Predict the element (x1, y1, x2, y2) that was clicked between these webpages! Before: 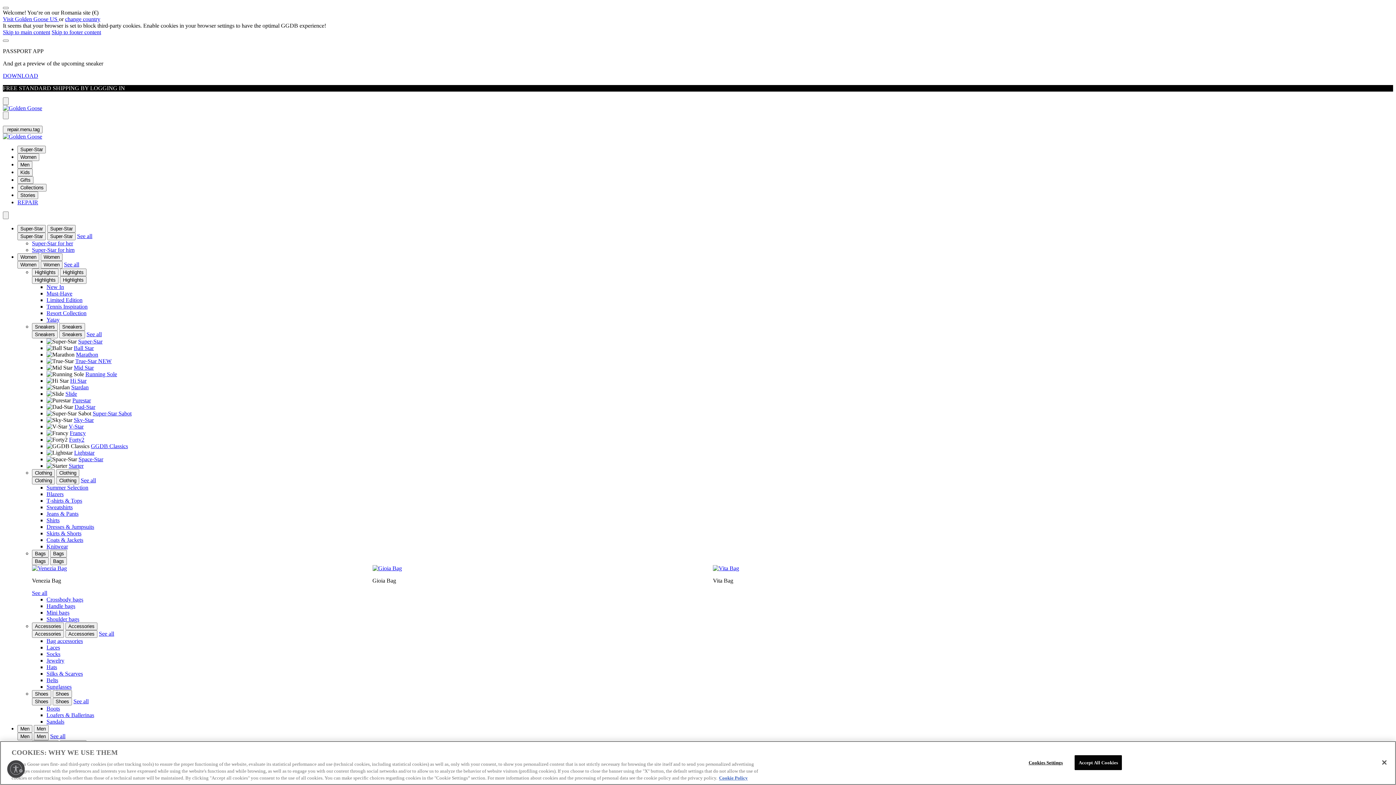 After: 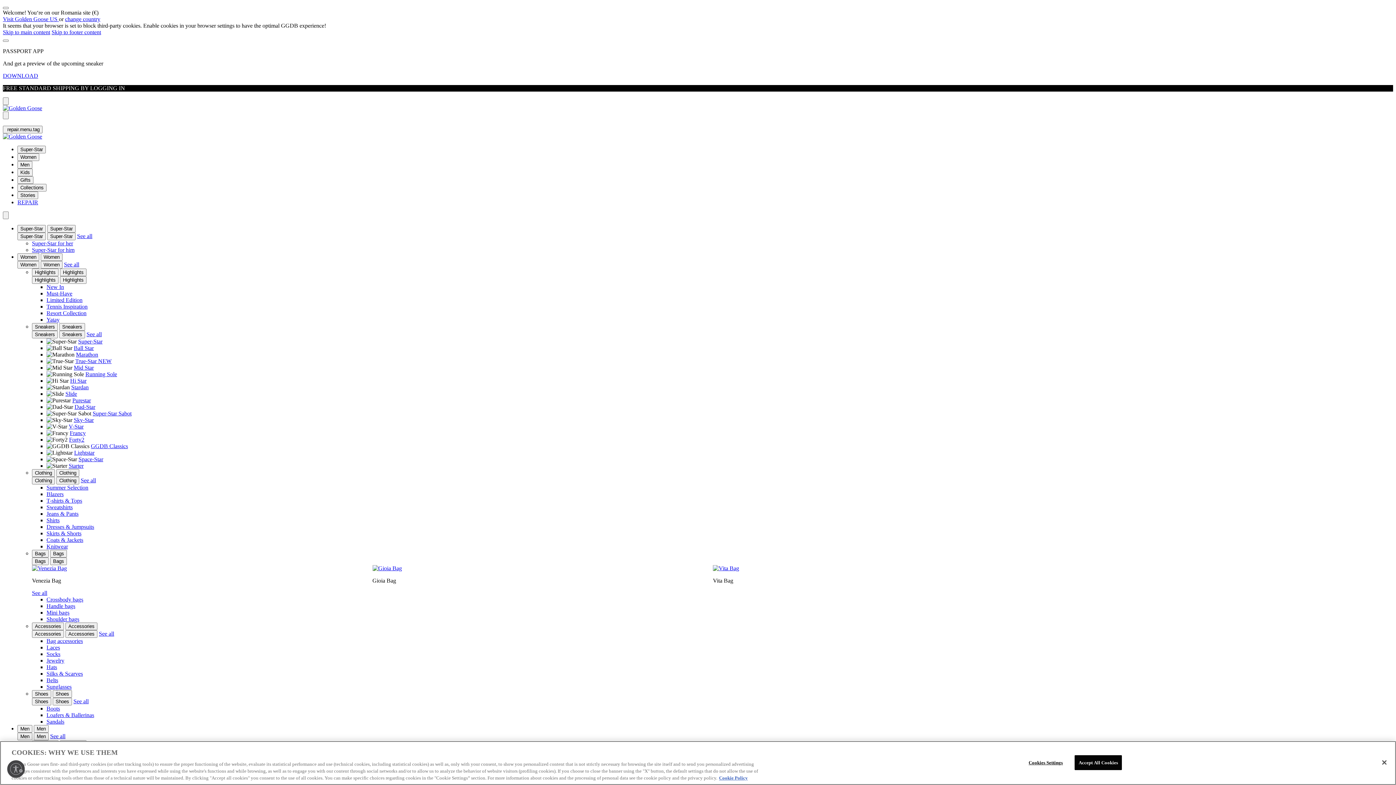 Action: bbox: (46, 718, 64, 725) label: Sandals